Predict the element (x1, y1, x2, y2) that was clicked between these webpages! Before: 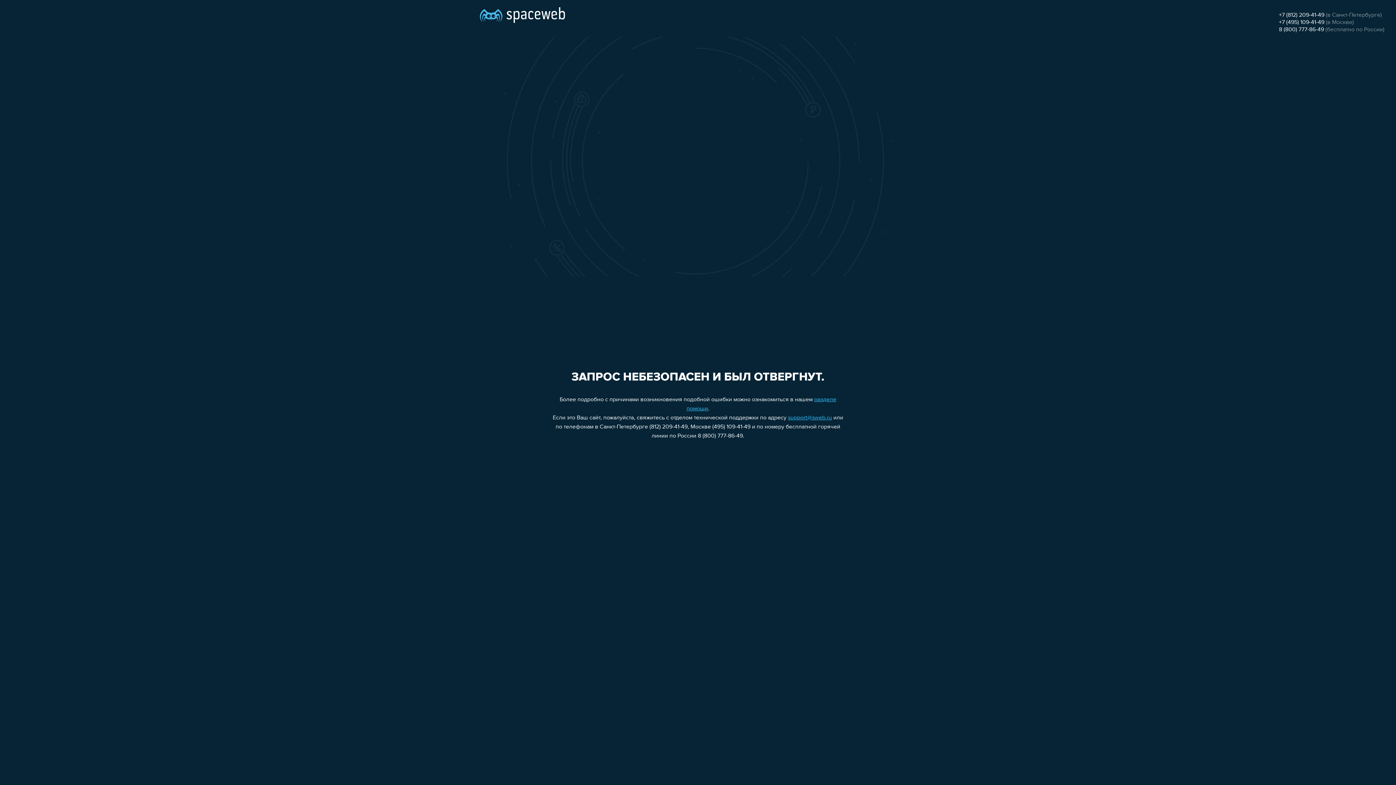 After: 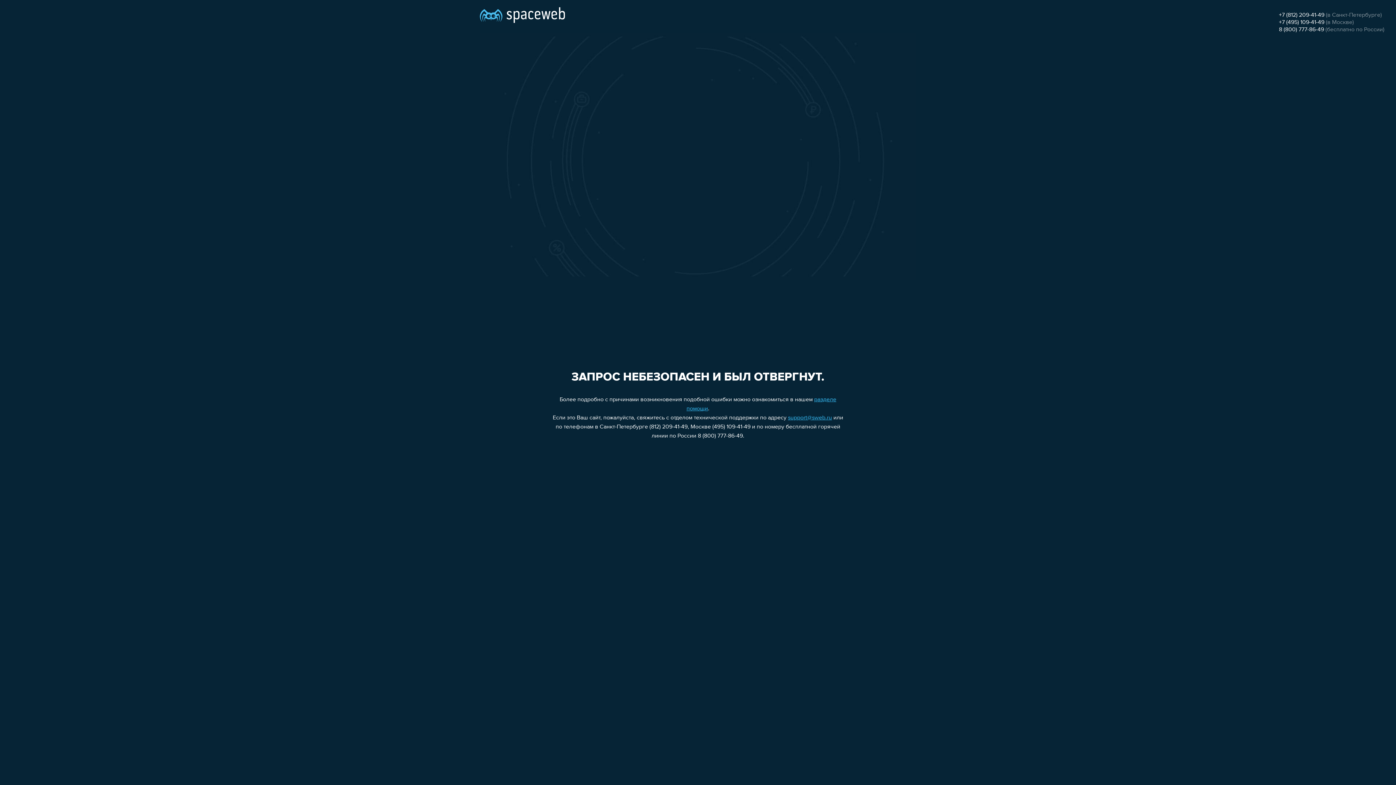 Action: bbox: (1279, 12, 1324, 18) label: +7 (812) 209-41-49